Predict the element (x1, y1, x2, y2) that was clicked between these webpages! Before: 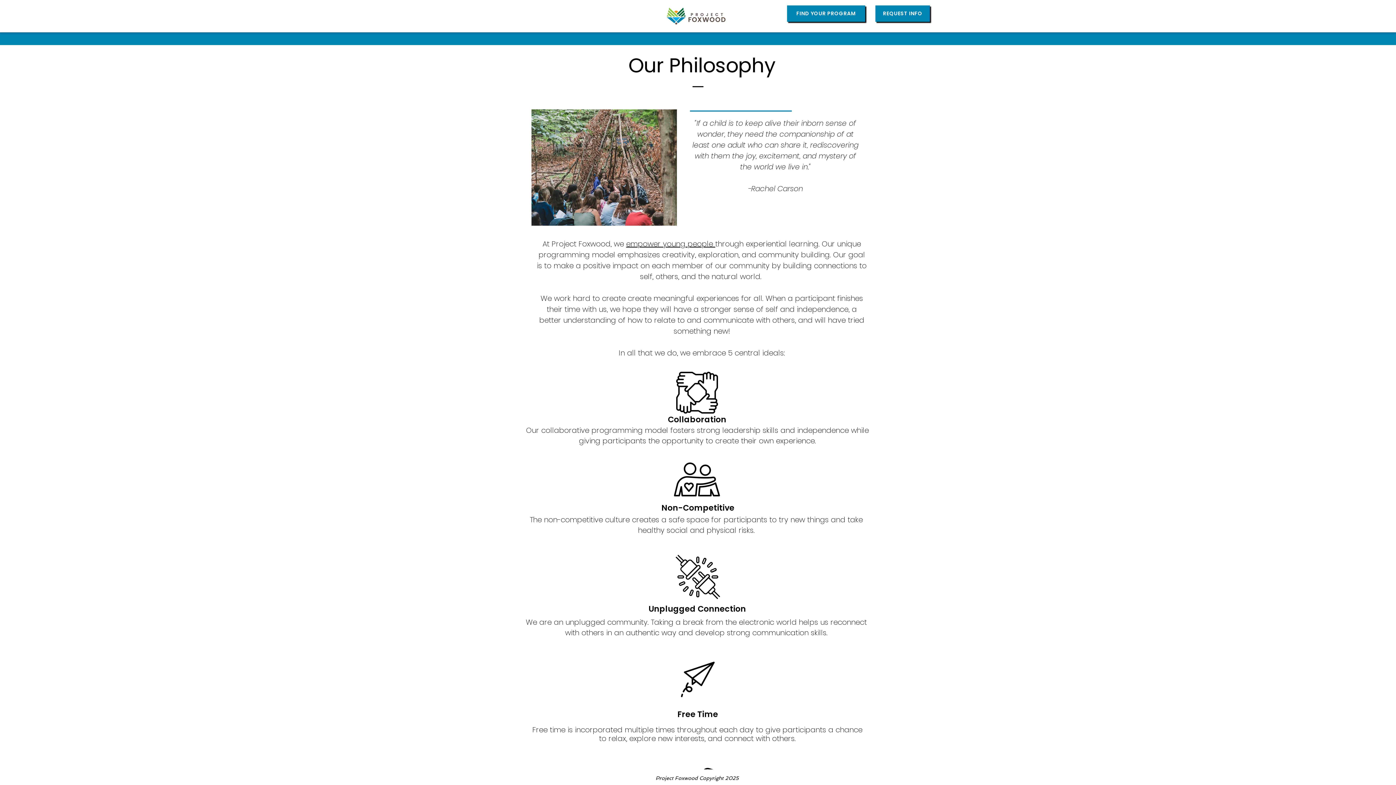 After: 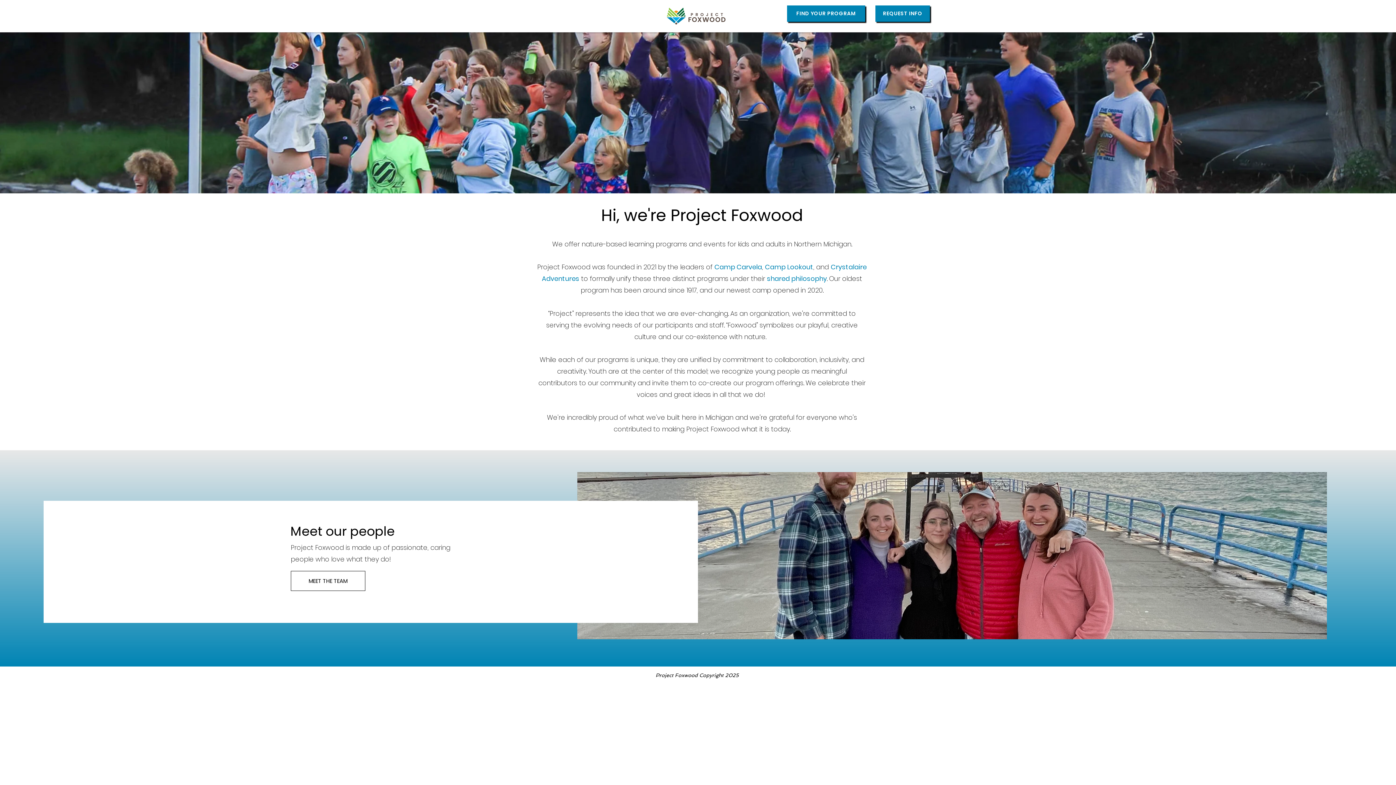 Action: label: empower young people  bbox: (626, 238, 715, 249)